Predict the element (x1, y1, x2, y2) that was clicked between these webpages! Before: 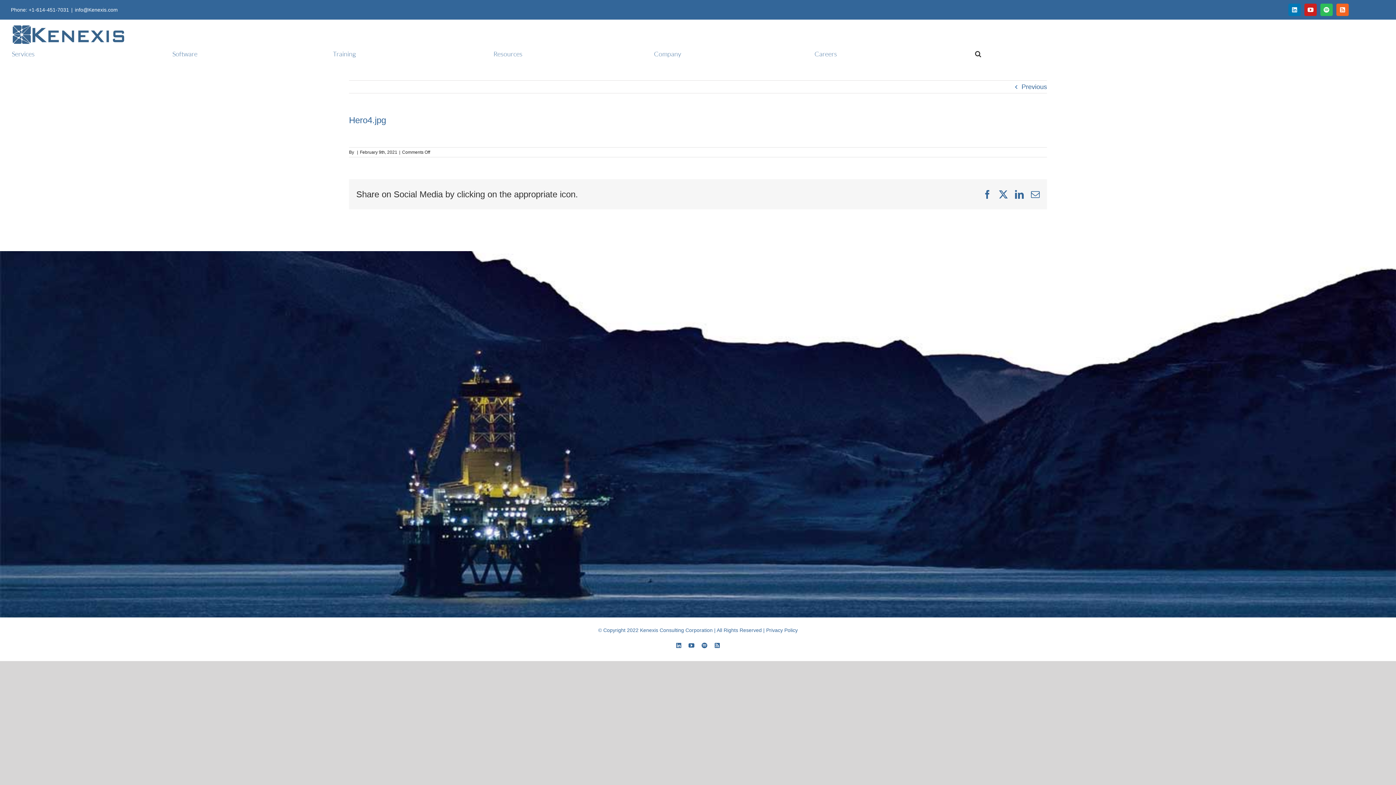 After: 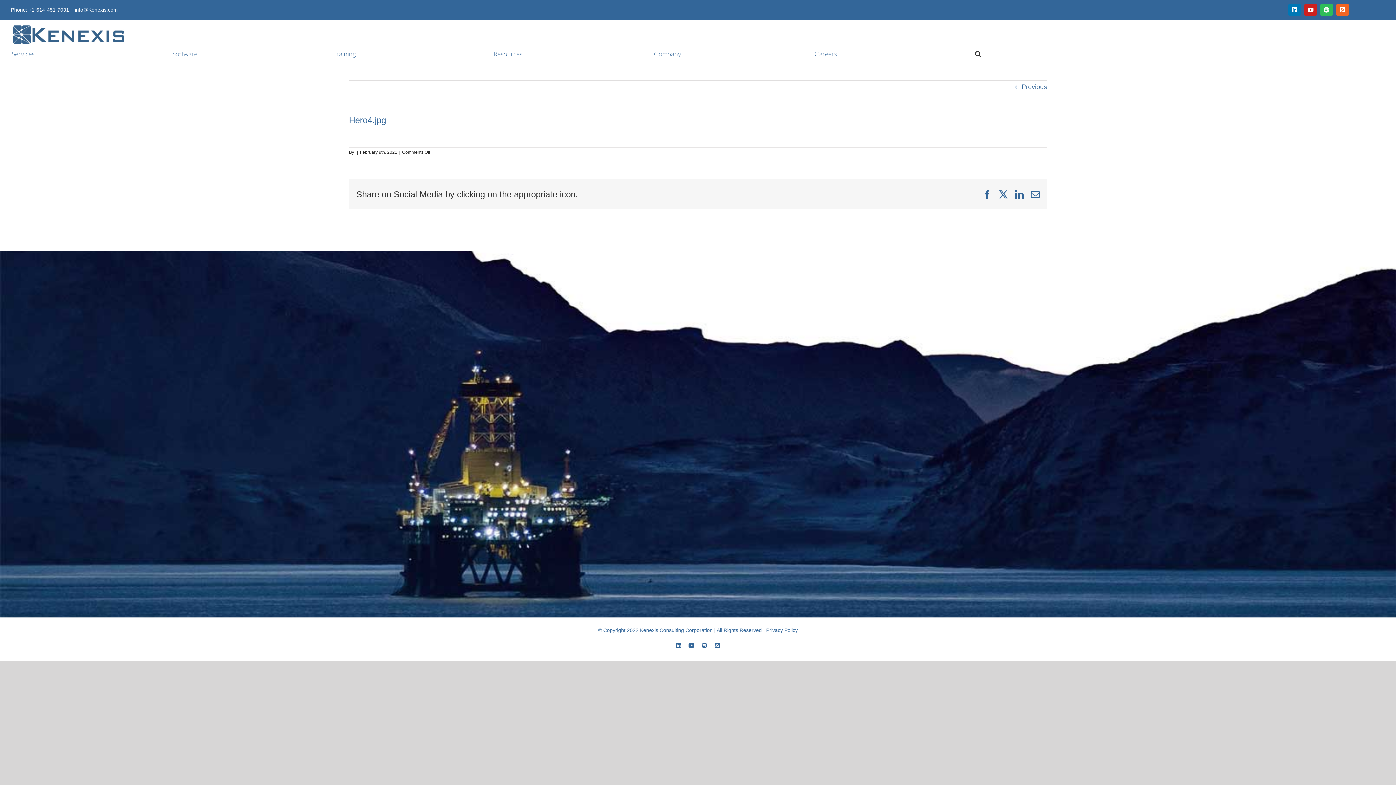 Action: label: info@Kenexis.com bbox: (74, 6, 117, 12)